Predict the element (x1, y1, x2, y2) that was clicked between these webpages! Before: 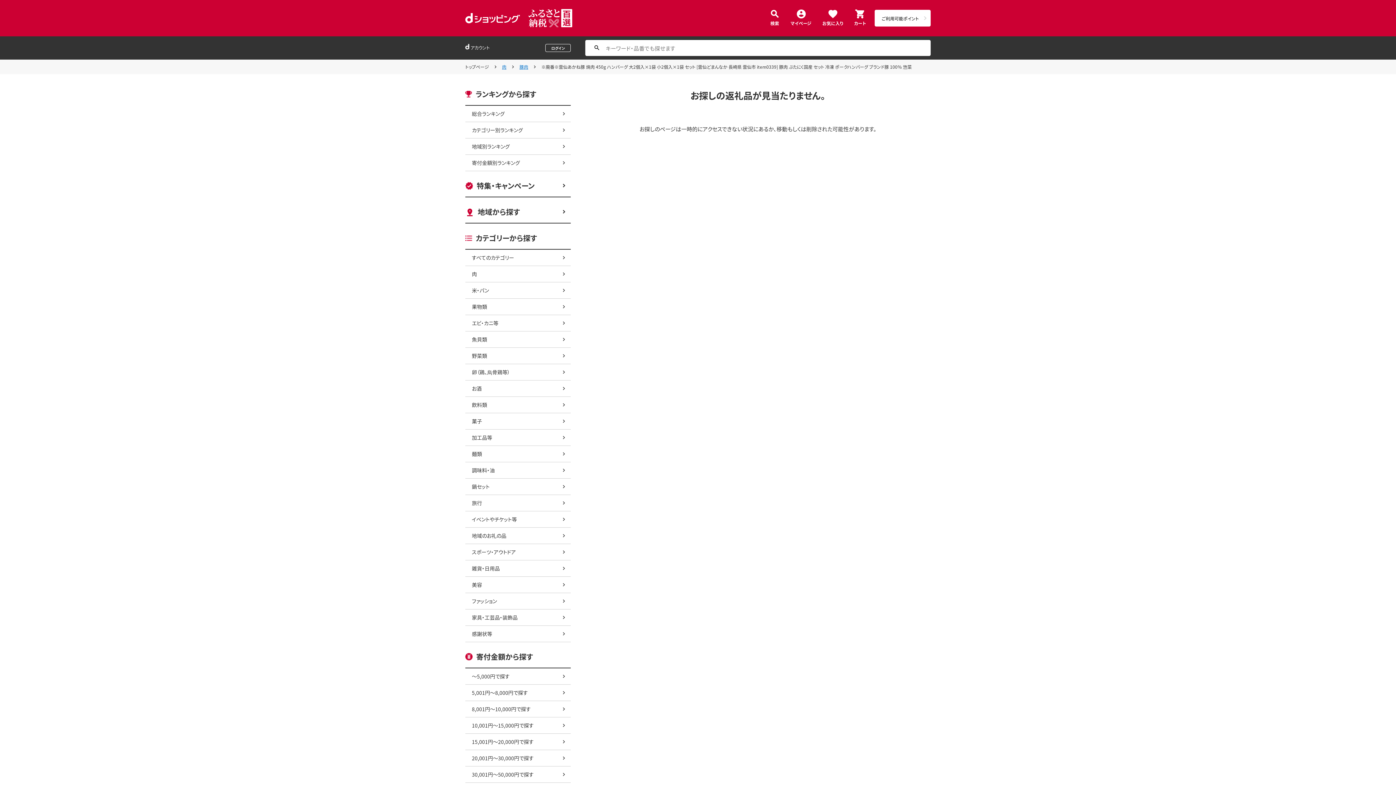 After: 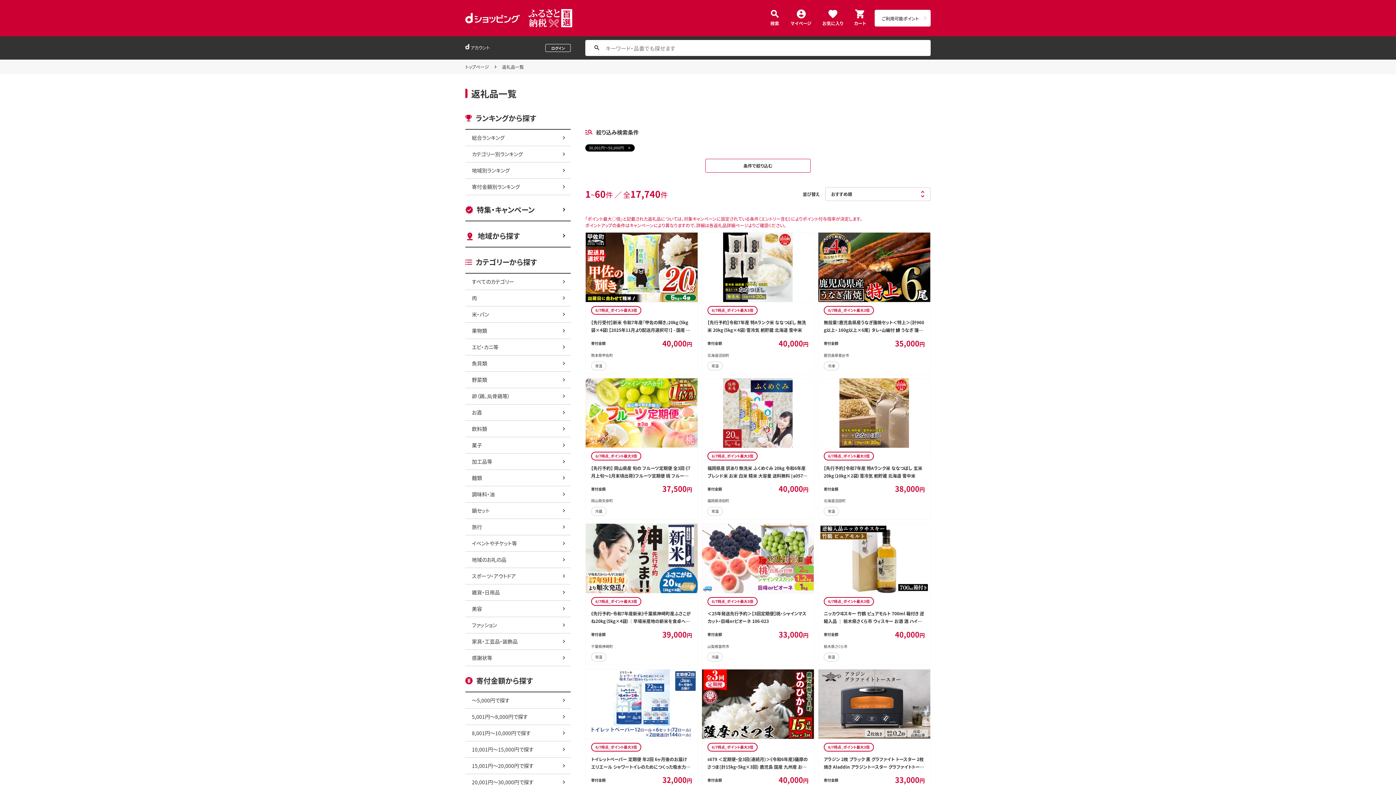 Action: label: 30,001円～50,000円で探す bbox: (465, 766, 570, 782)